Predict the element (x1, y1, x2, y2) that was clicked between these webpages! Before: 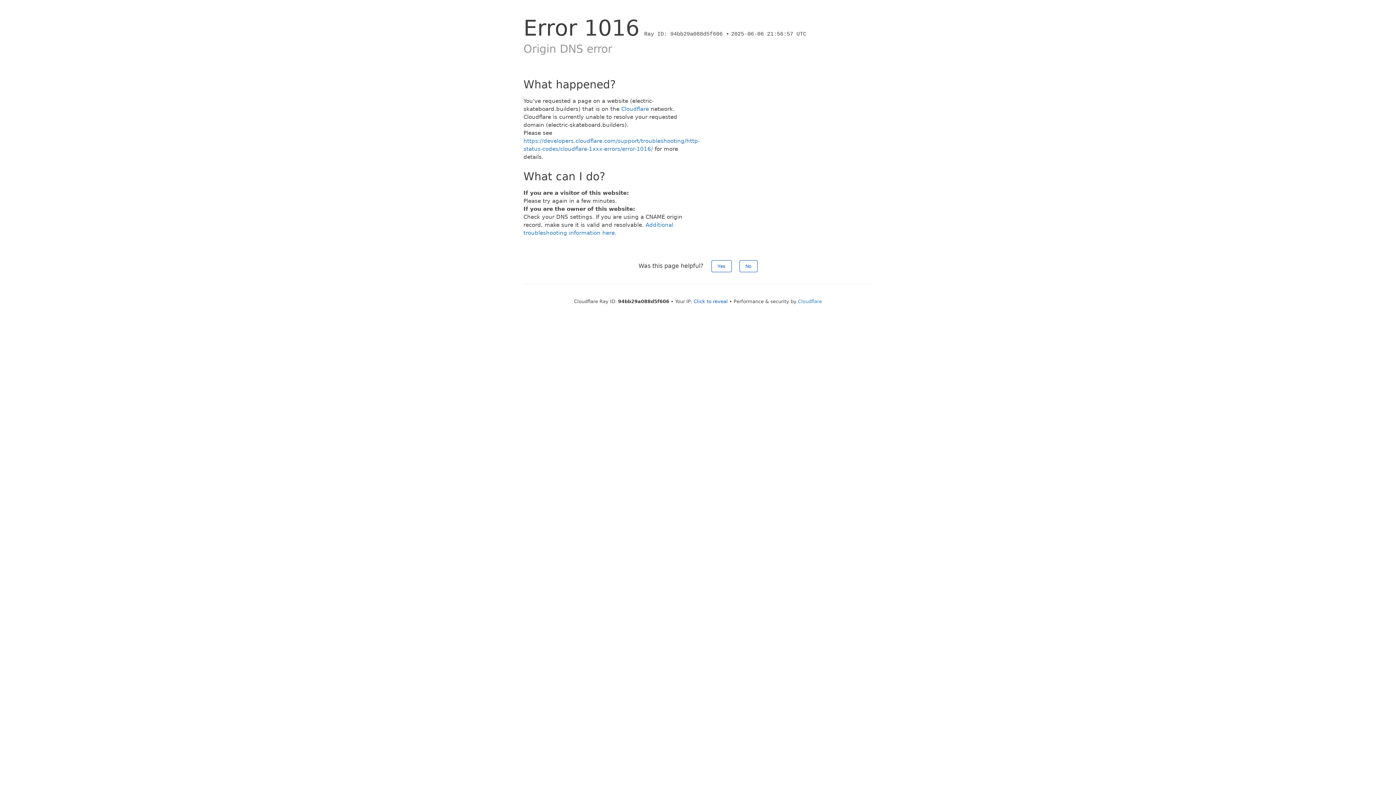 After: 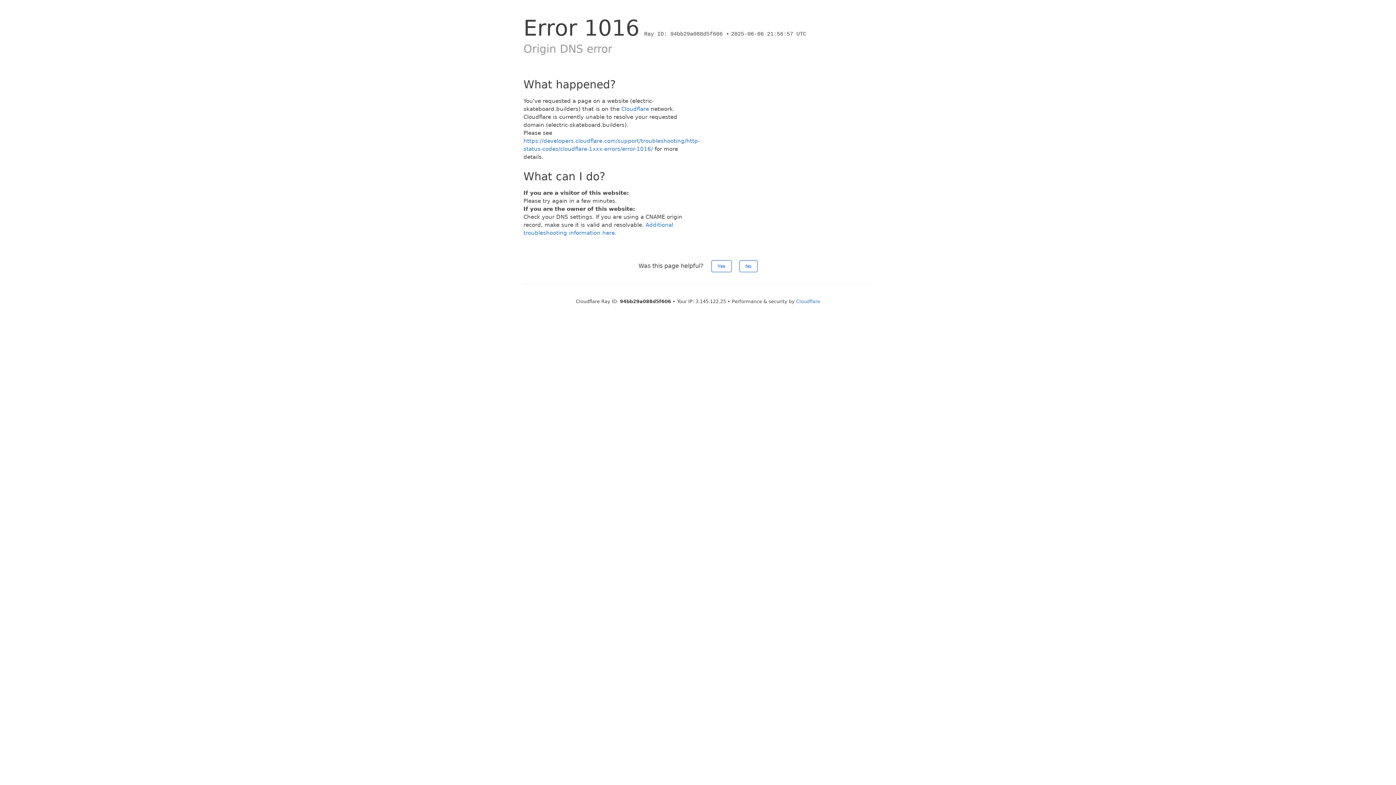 Action: bbox: (693, 298, 728, 304) label: Click to reveal